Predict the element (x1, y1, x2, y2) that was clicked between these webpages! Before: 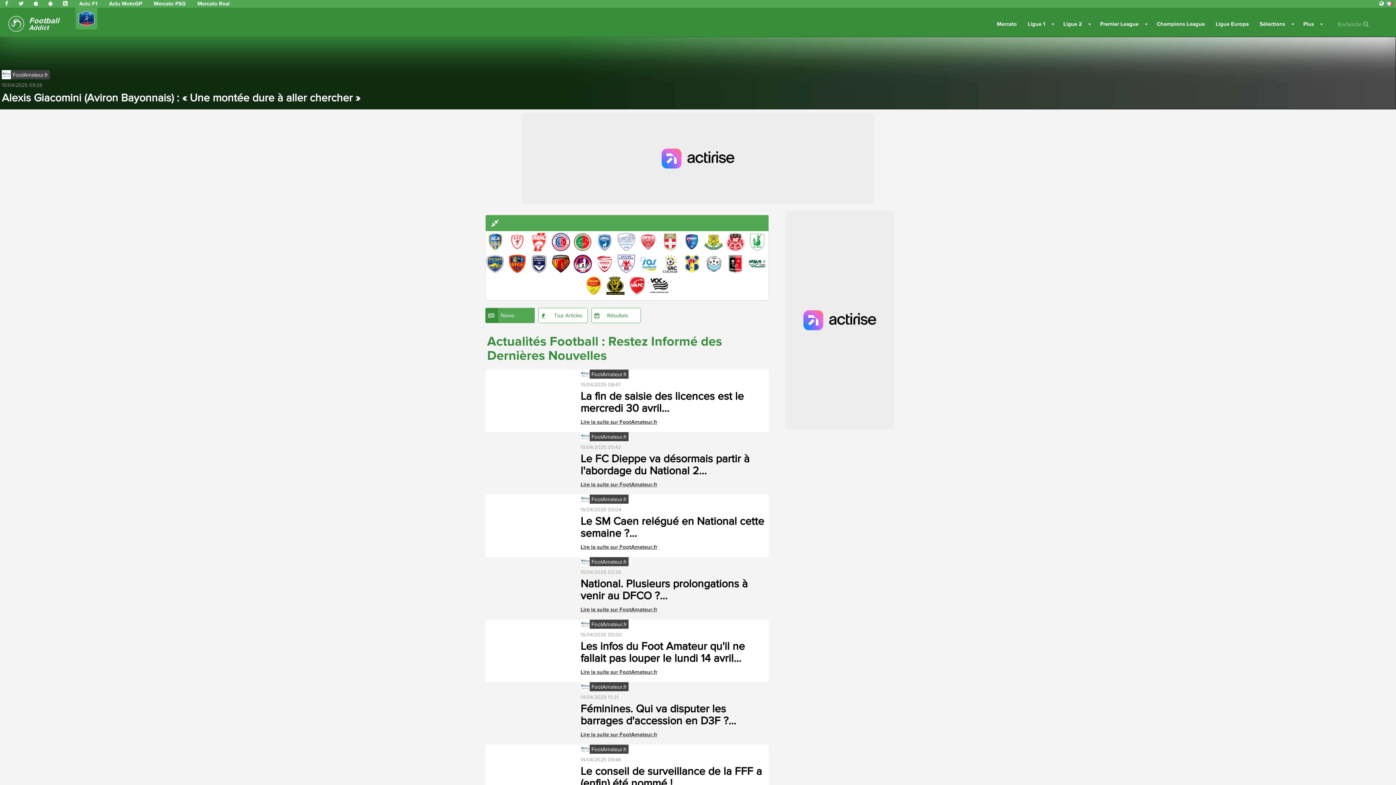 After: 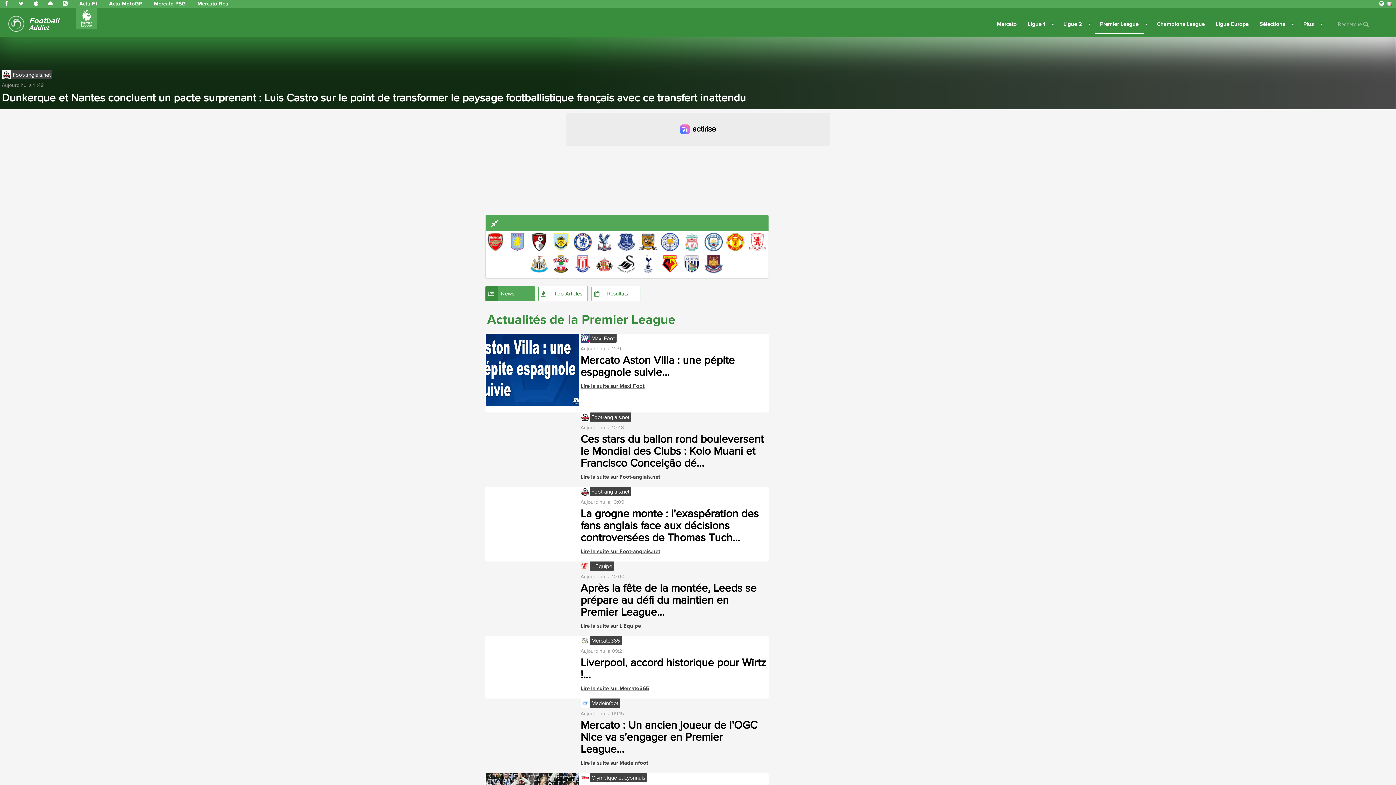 Action: label: Premier League bbox: (1094, 14, 1144, 33)